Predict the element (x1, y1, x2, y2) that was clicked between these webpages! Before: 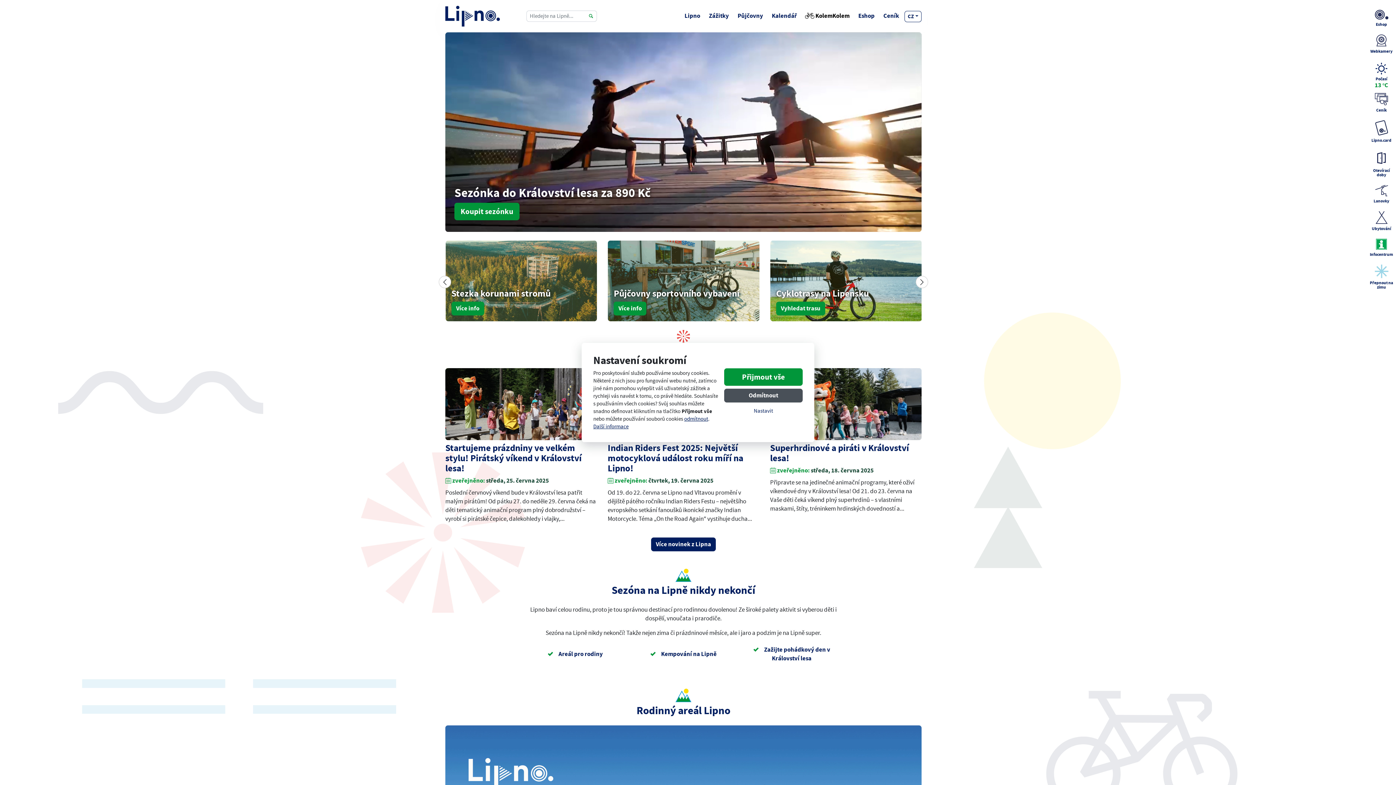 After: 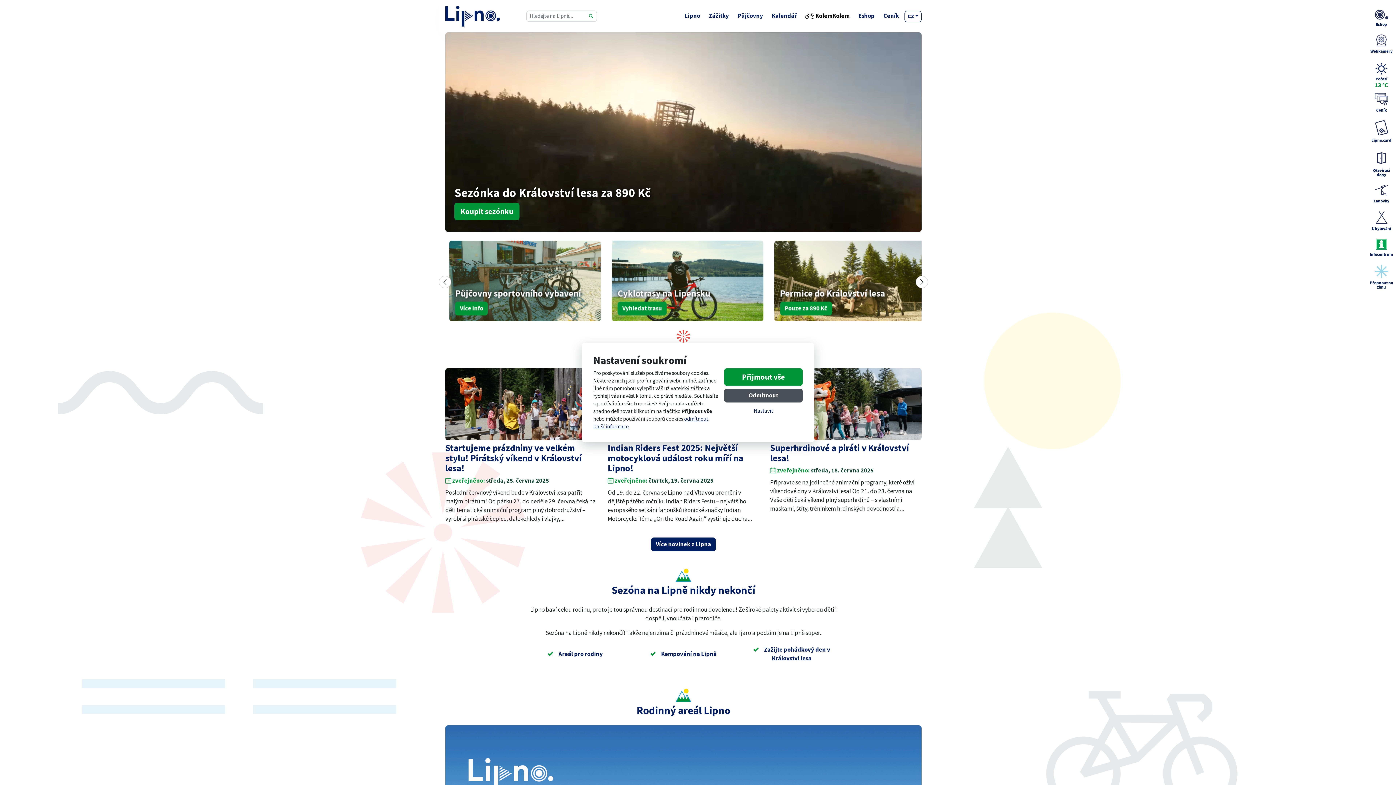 Action: bbox: (445, 5, 500, 26)